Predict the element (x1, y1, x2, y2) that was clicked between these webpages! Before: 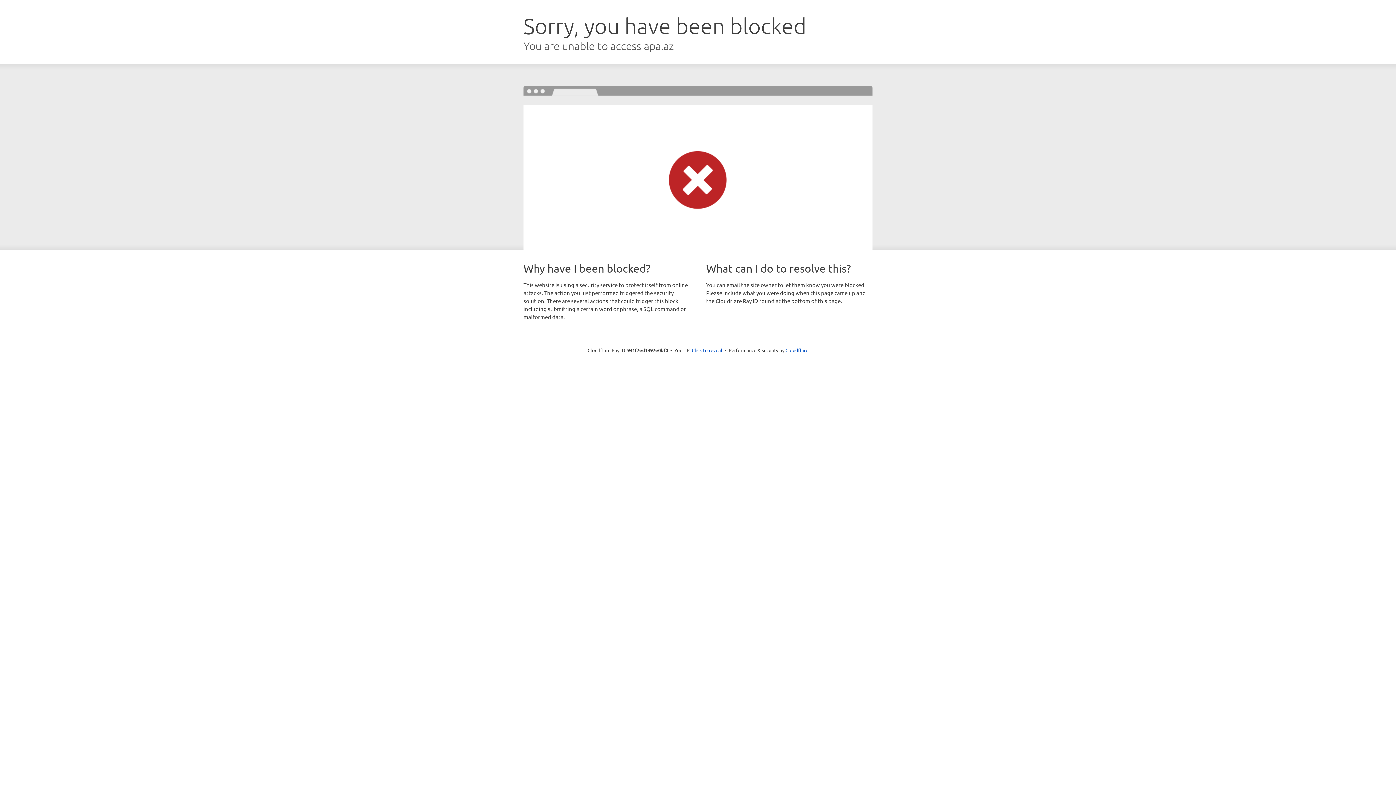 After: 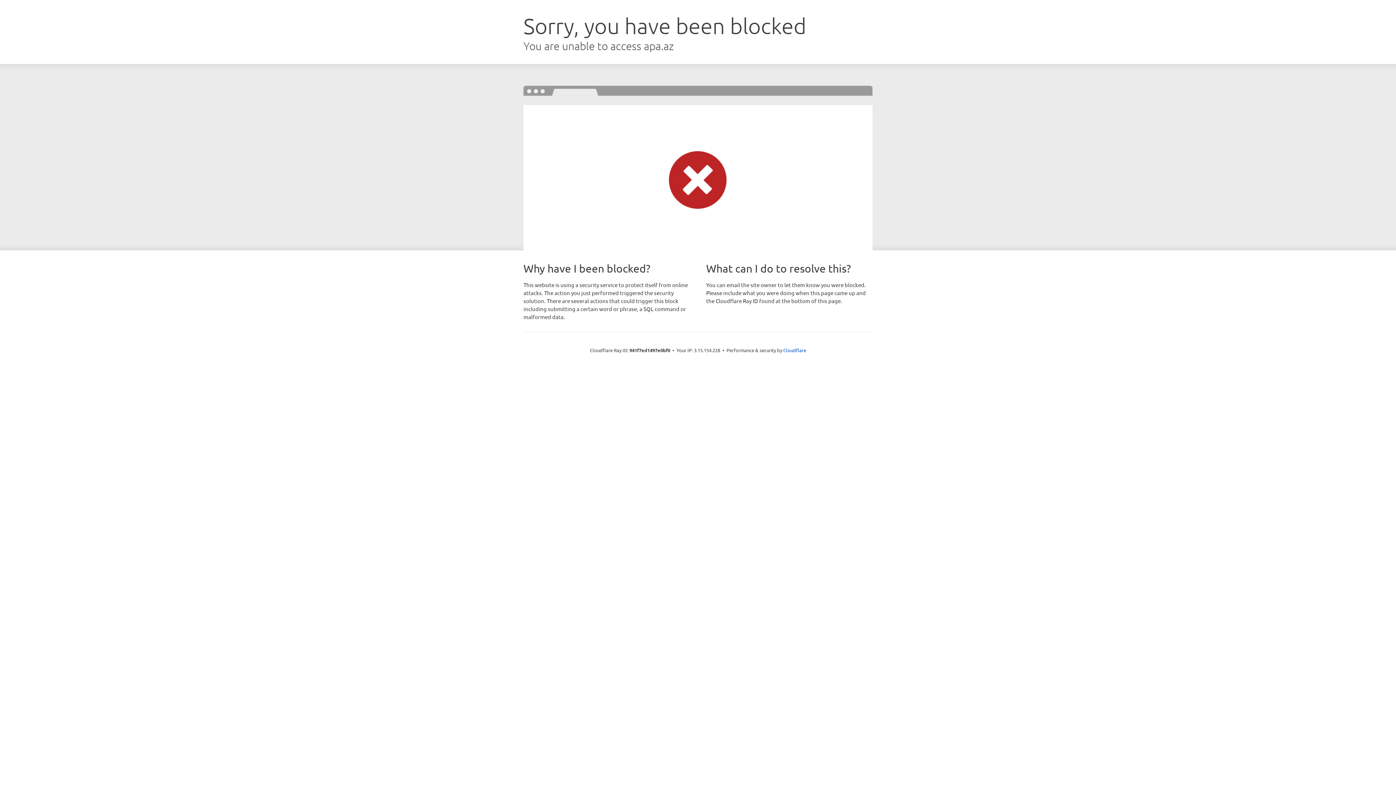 Action: bbox: (692, 346, 722, 353) label: Click to reveal